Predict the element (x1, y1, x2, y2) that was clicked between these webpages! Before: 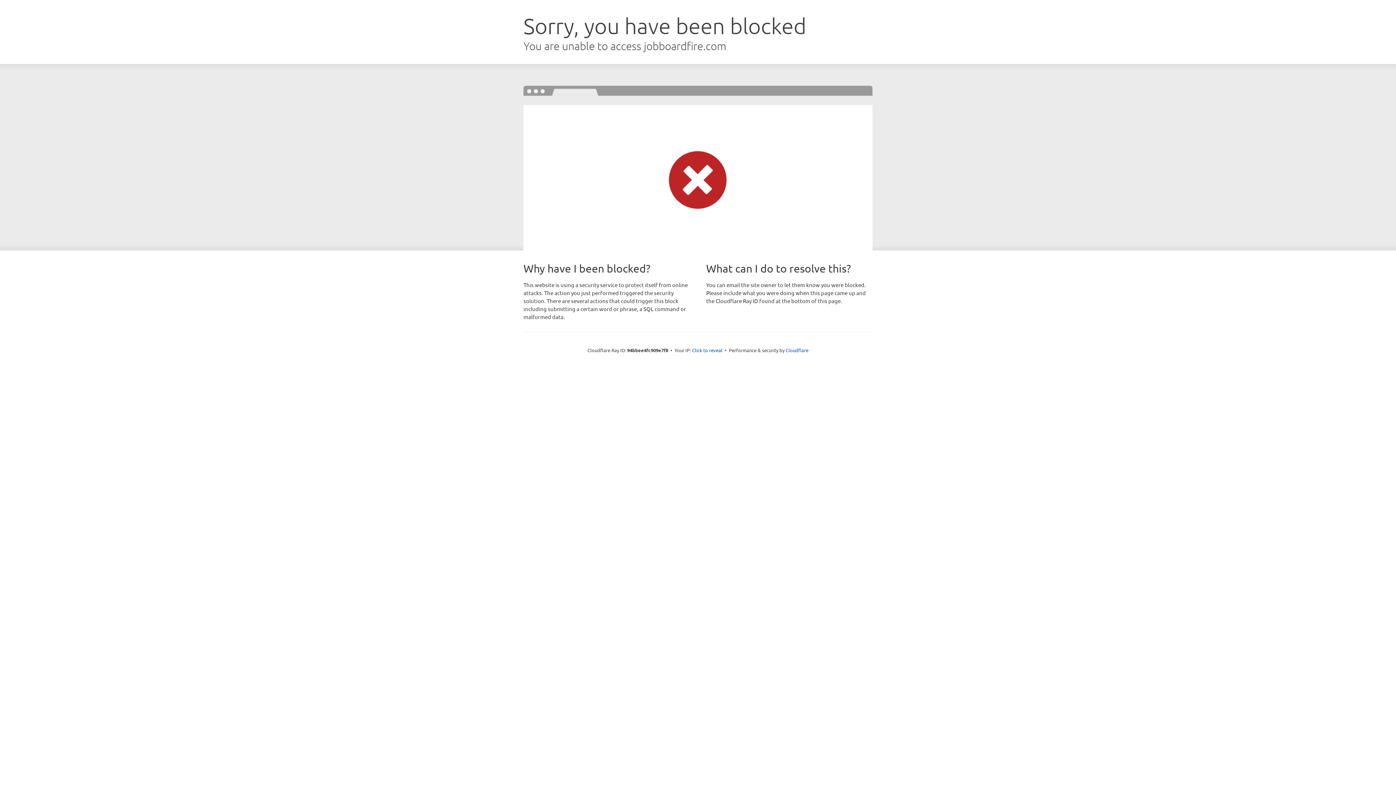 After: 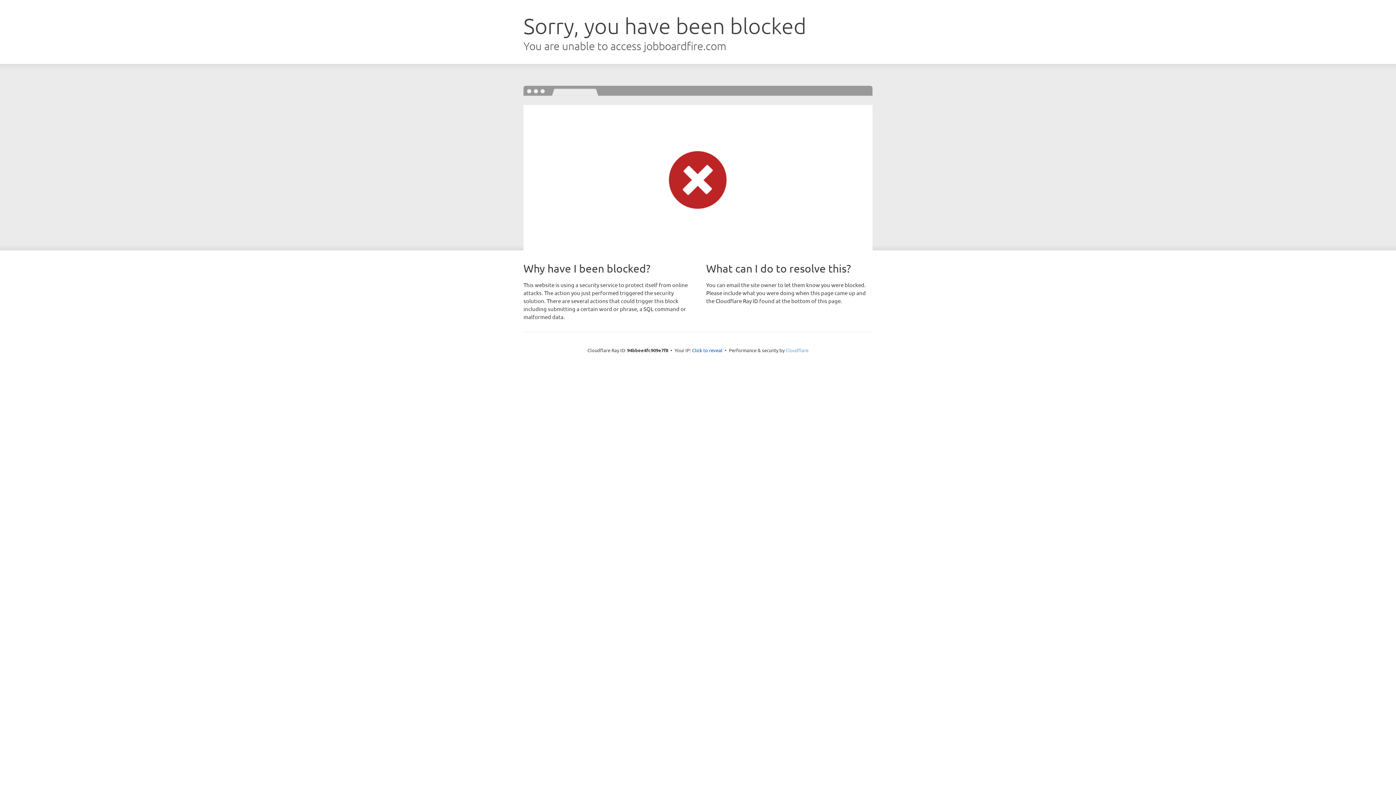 Action: bbox: (785, 347, 808, 353) label: Cloudflare